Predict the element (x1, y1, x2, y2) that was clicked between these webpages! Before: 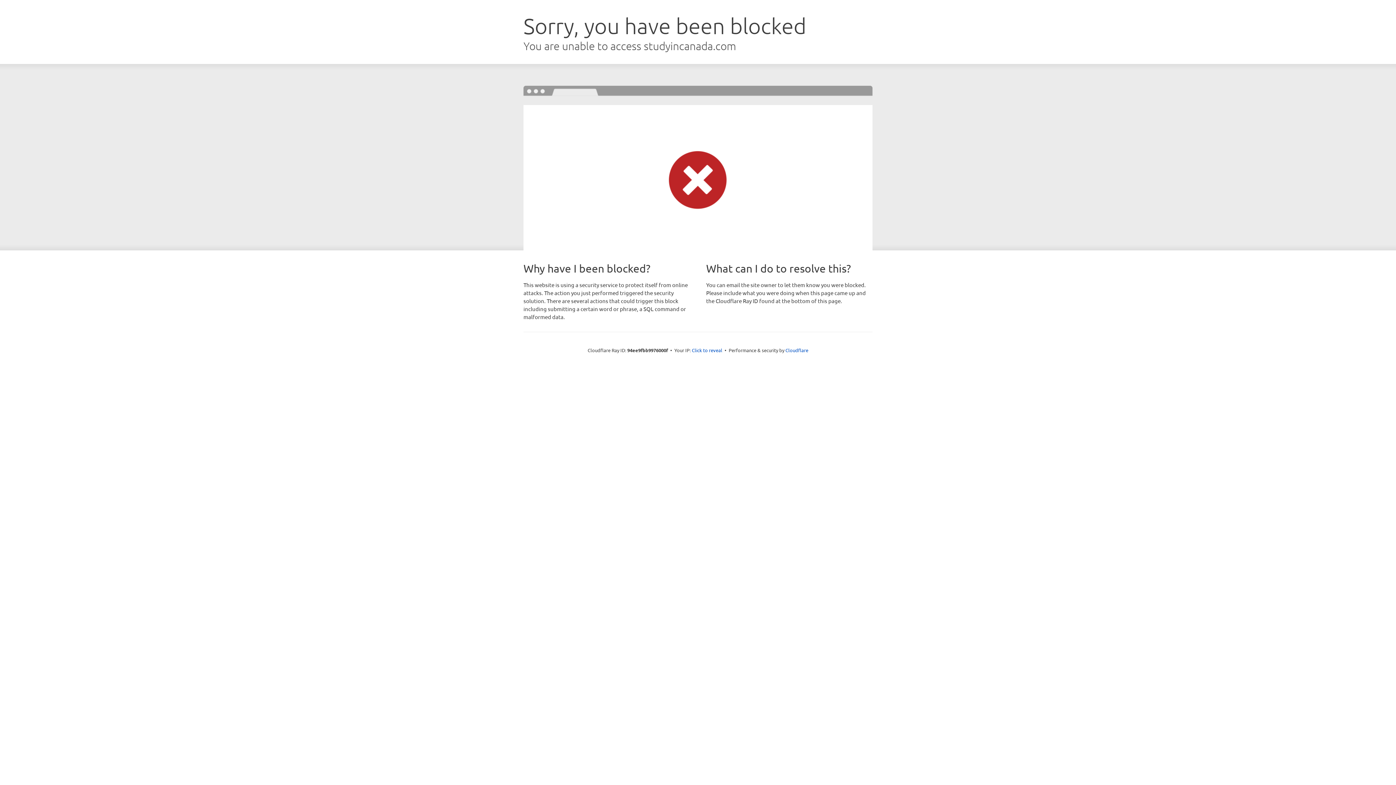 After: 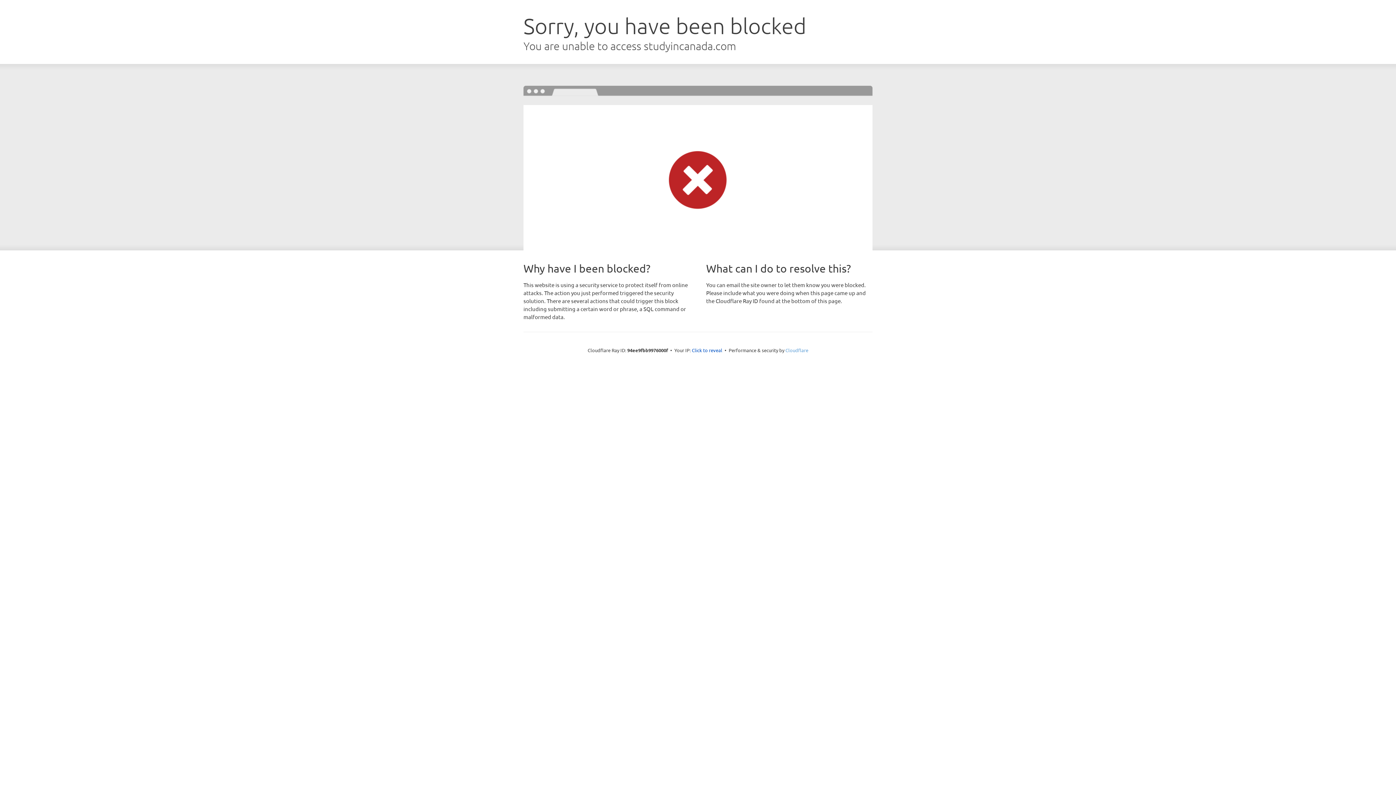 Action: bbox: (785, 347, 808, 353) label: Cloudflare